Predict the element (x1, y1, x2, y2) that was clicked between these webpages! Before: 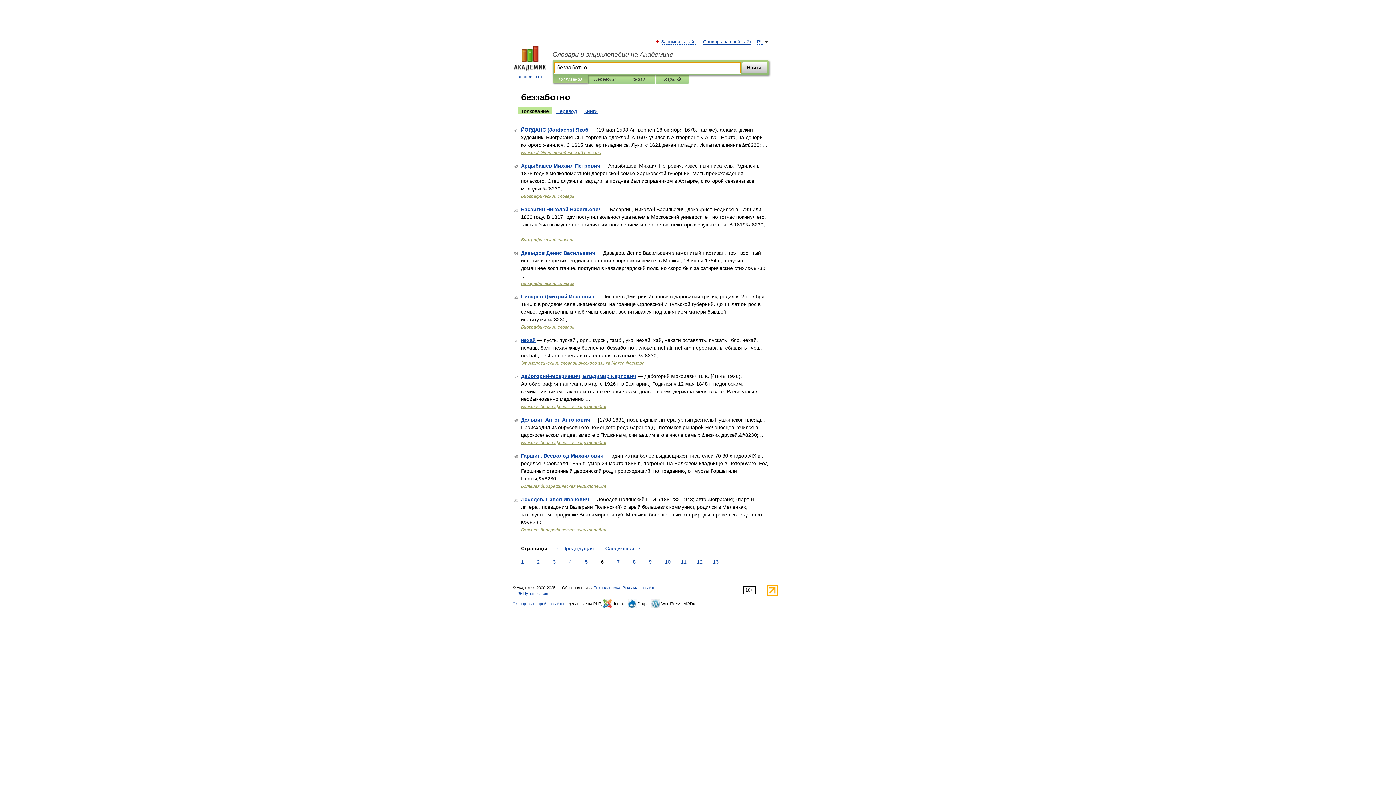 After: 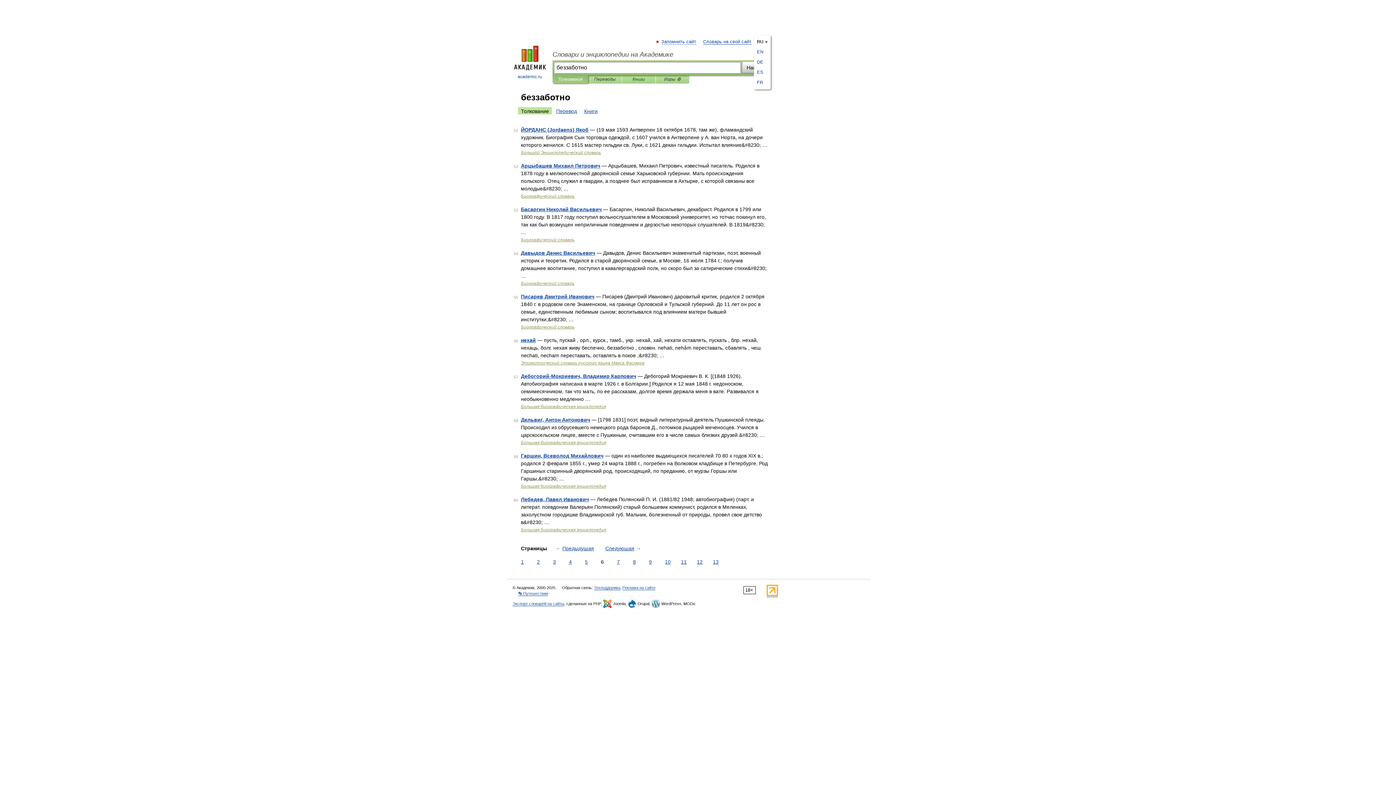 Action: label: RU bbox: (757, 39, 763, 44)